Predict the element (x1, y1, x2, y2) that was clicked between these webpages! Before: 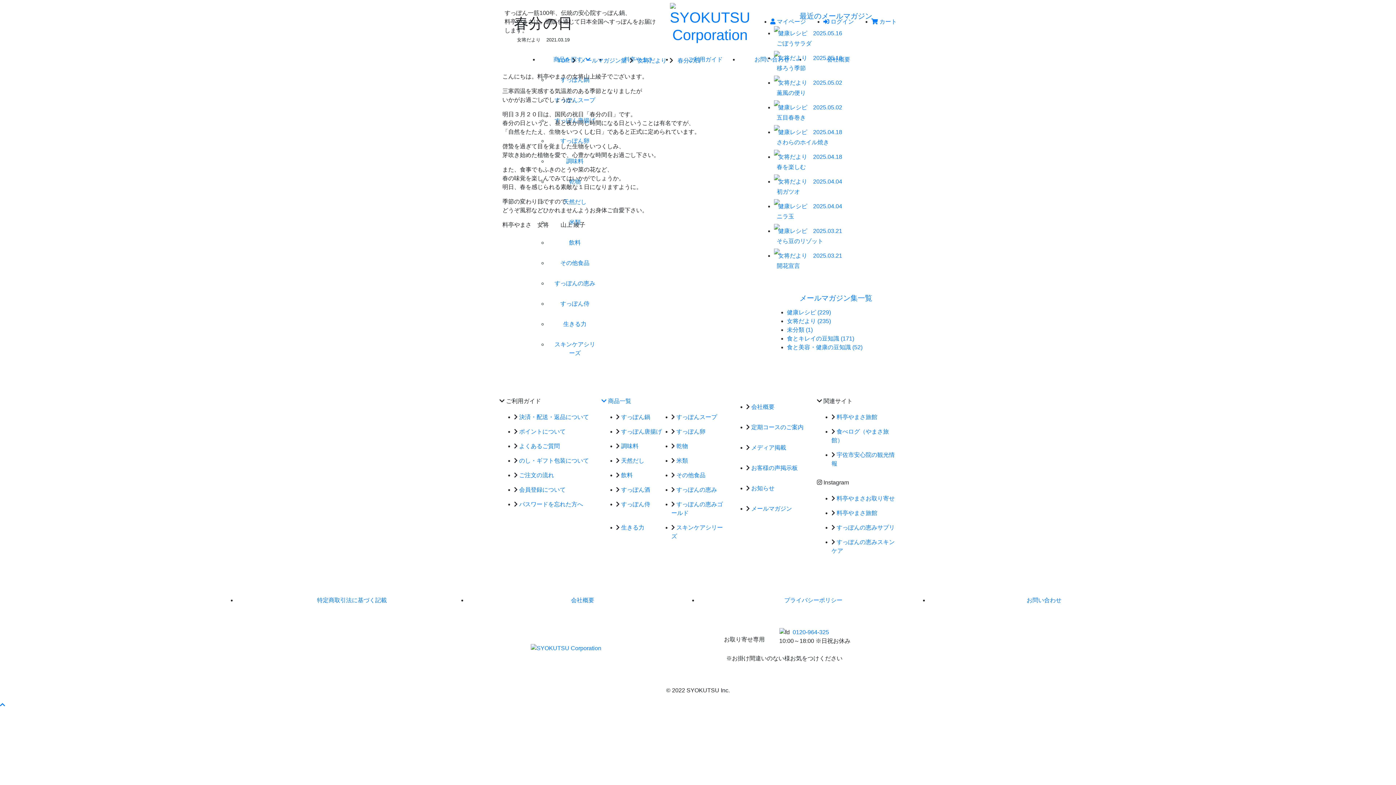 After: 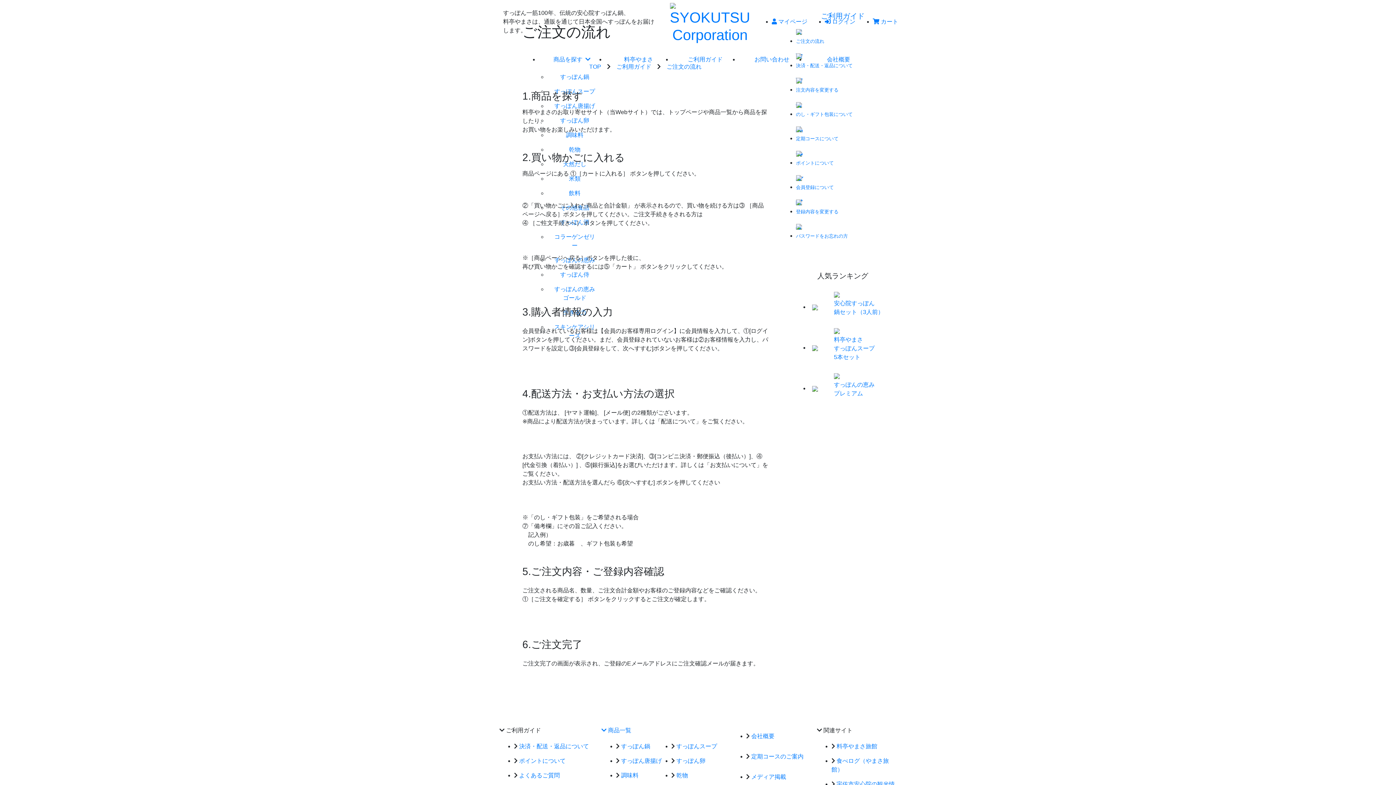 Action: bbox: (519, 472, 554, 478) label: ご注文の流れ